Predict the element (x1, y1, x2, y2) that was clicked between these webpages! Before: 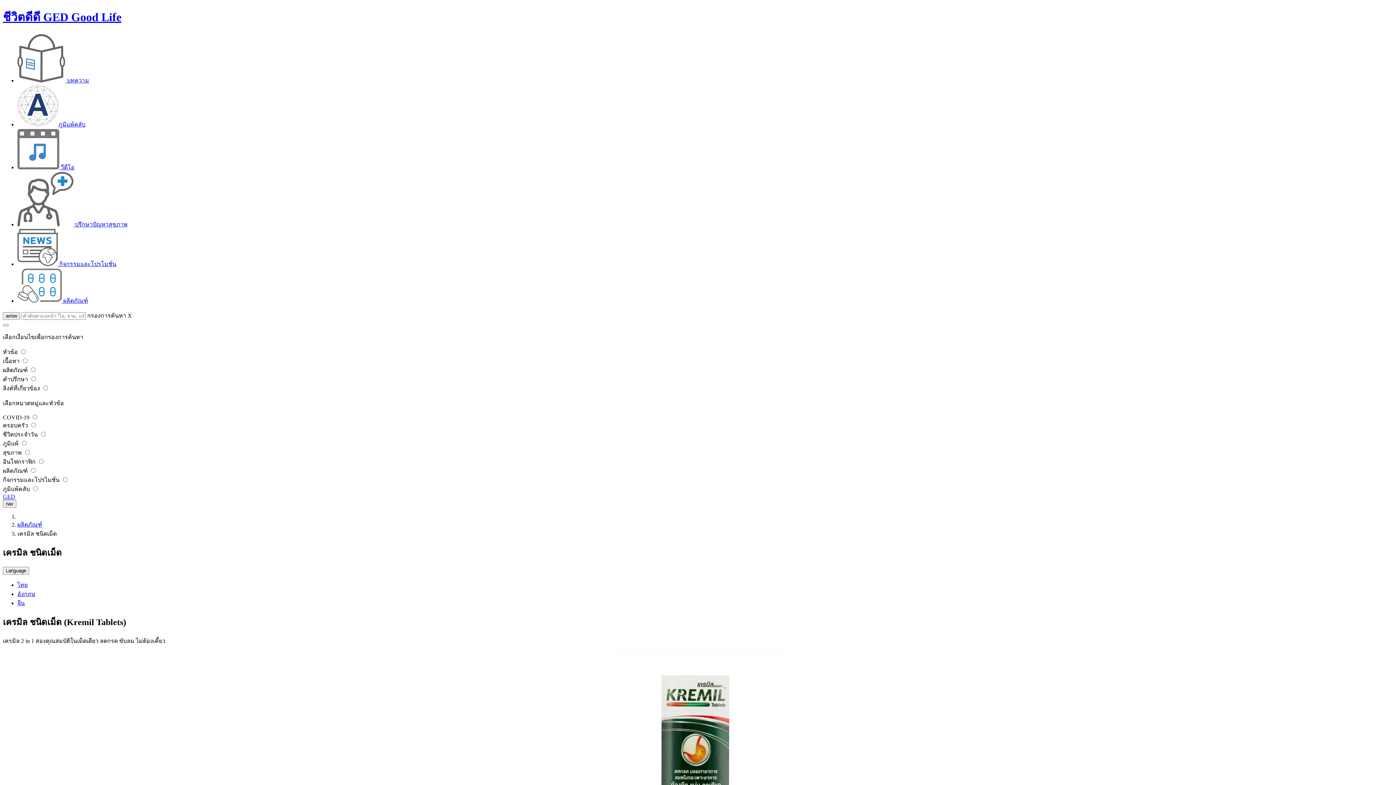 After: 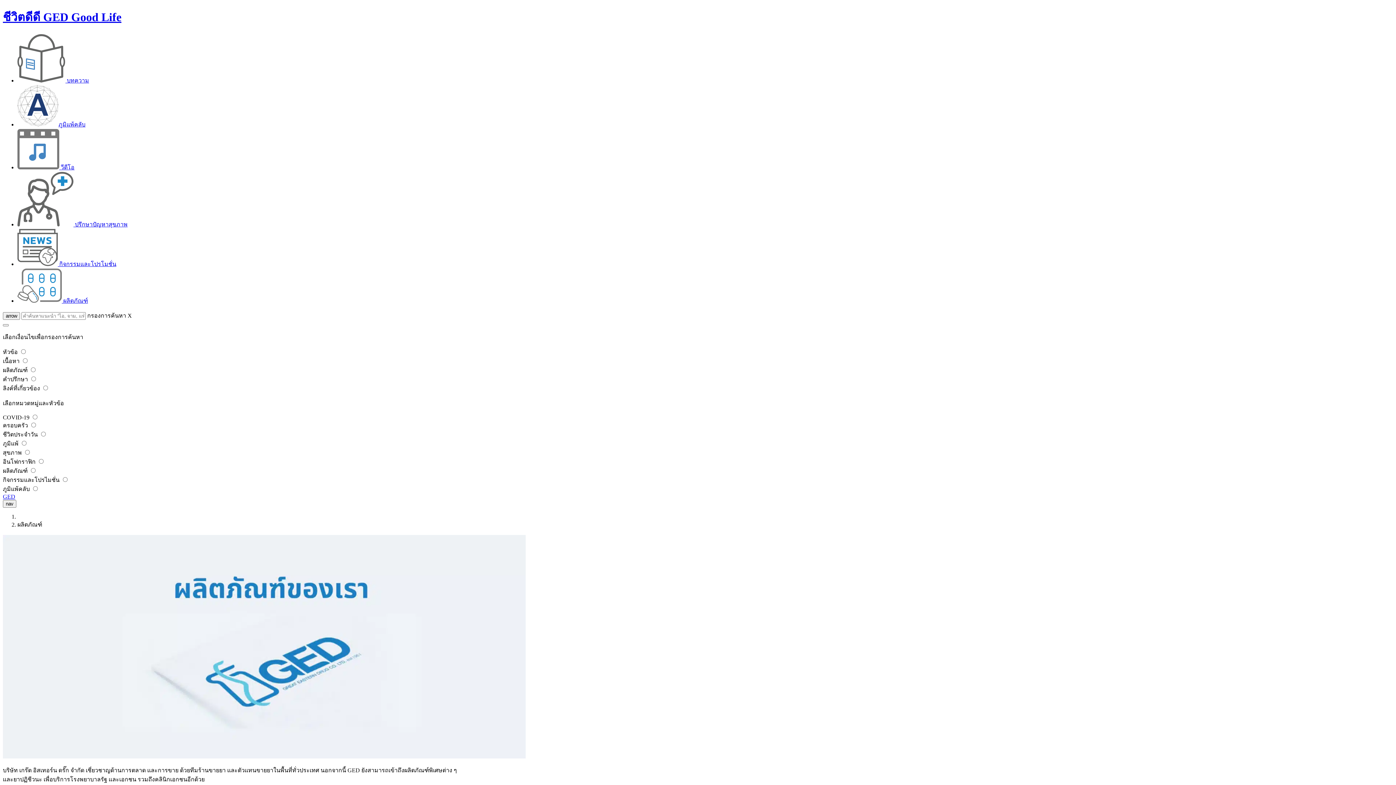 Action: bbox: (17, 521, 42, 527) label: ผลิตภัณฑ์